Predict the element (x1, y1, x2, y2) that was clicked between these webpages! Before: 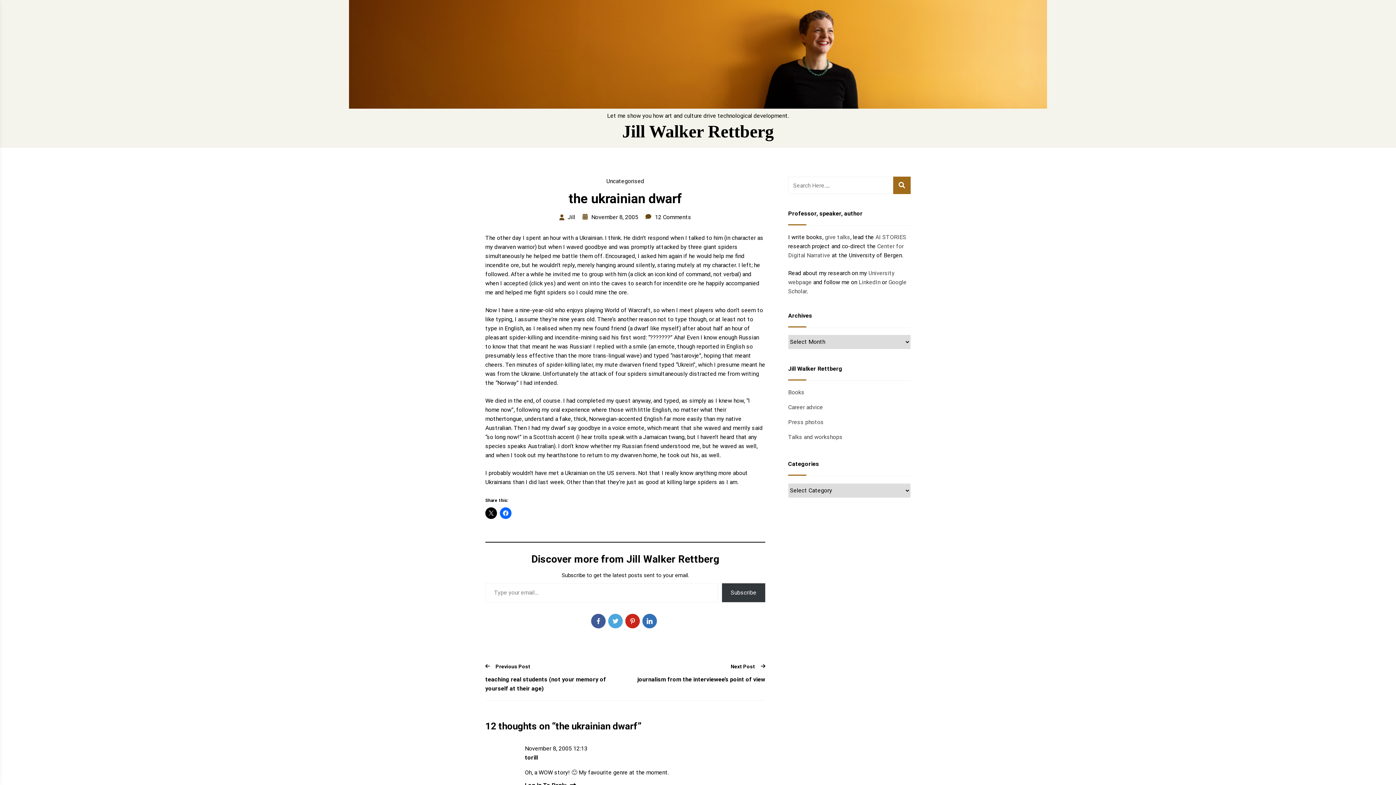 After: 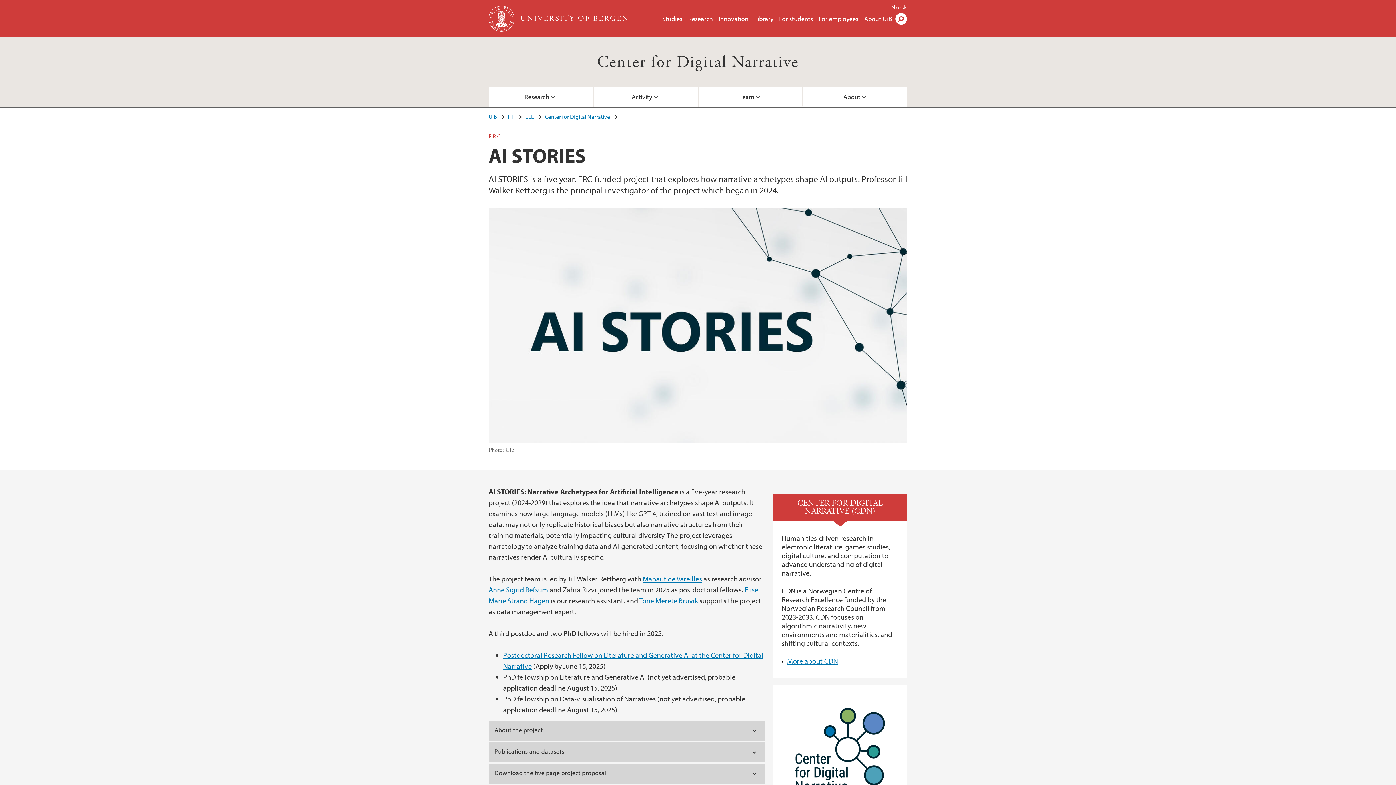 Action: bbox: (875, 233, 906, 240) label: AI STORIES